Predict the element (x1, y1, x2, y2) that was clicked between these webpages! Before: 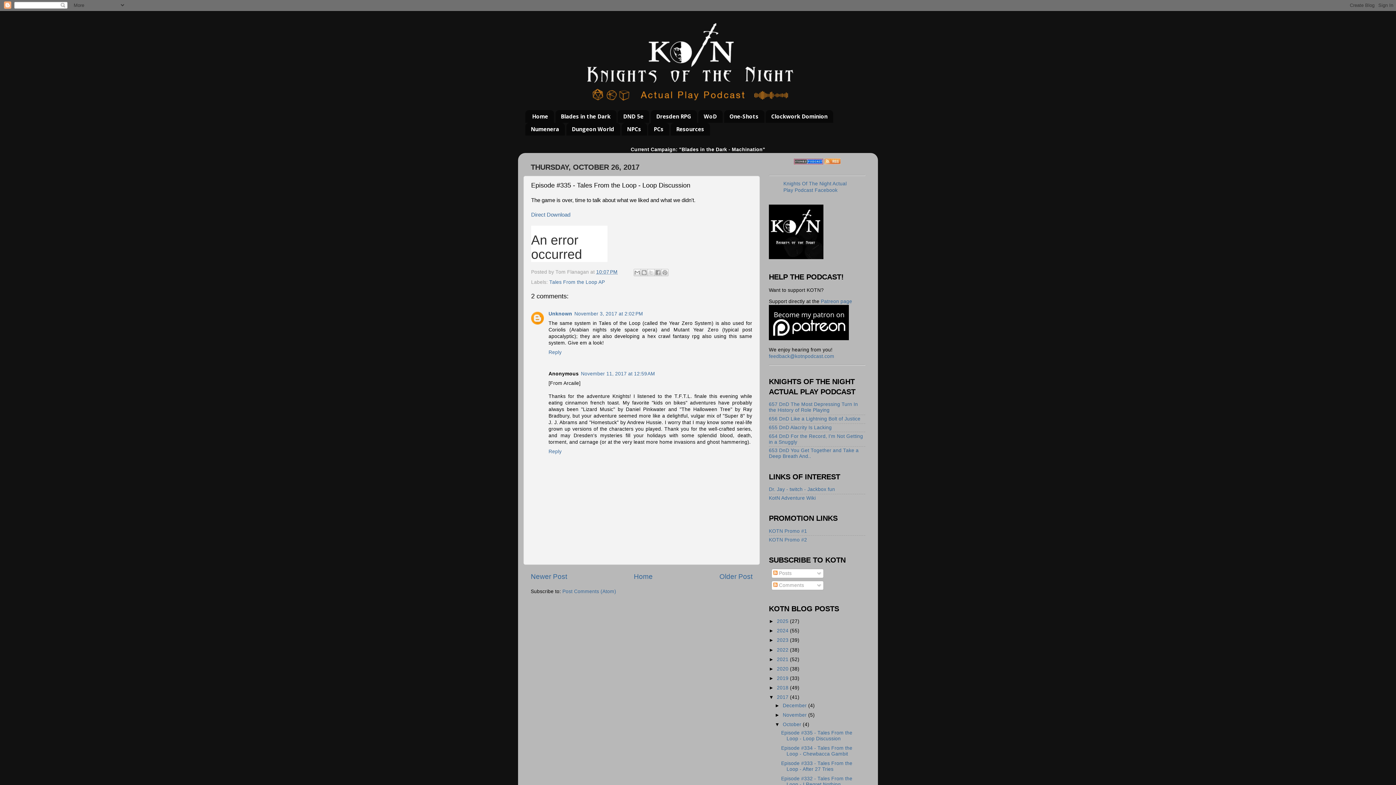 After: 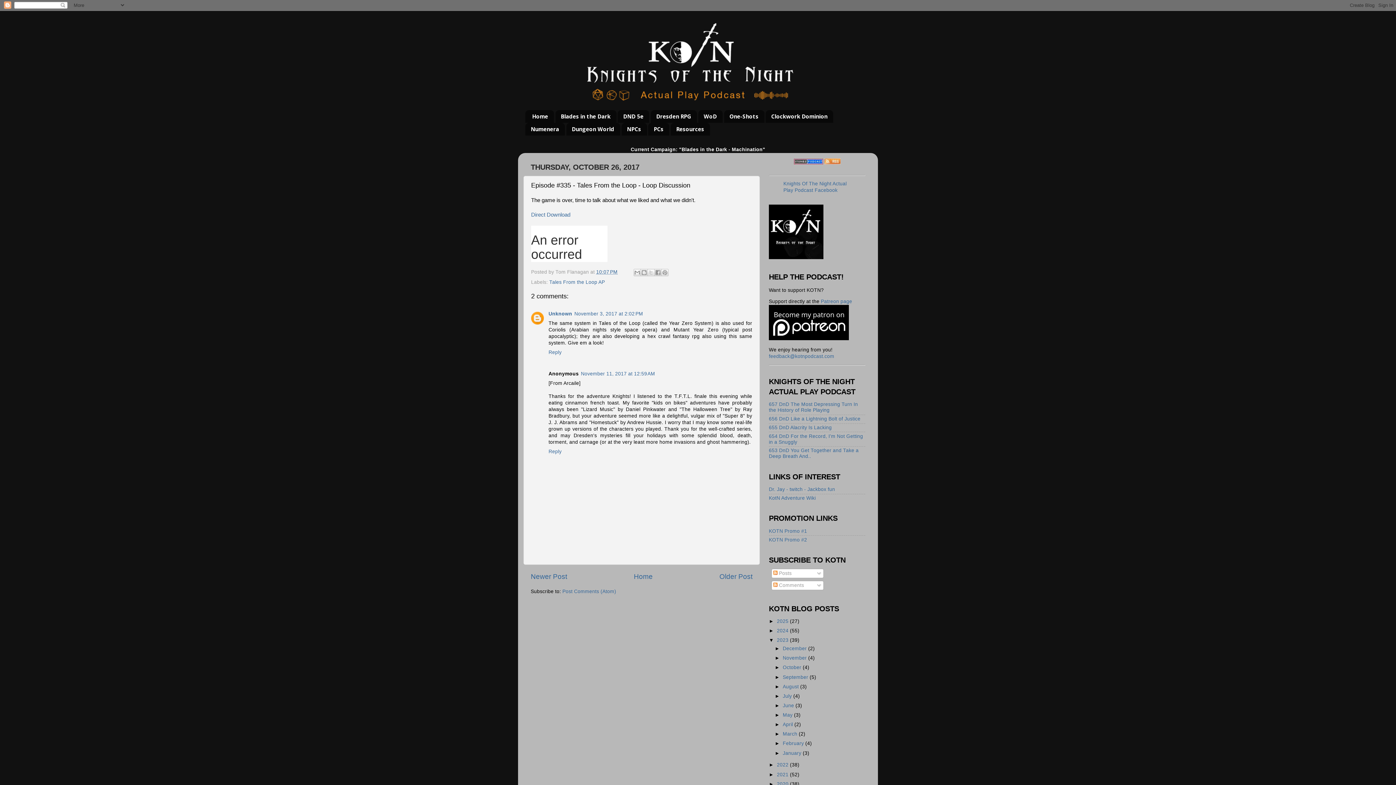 Action: label: ►   bbox: (769, 637, 777, 643)